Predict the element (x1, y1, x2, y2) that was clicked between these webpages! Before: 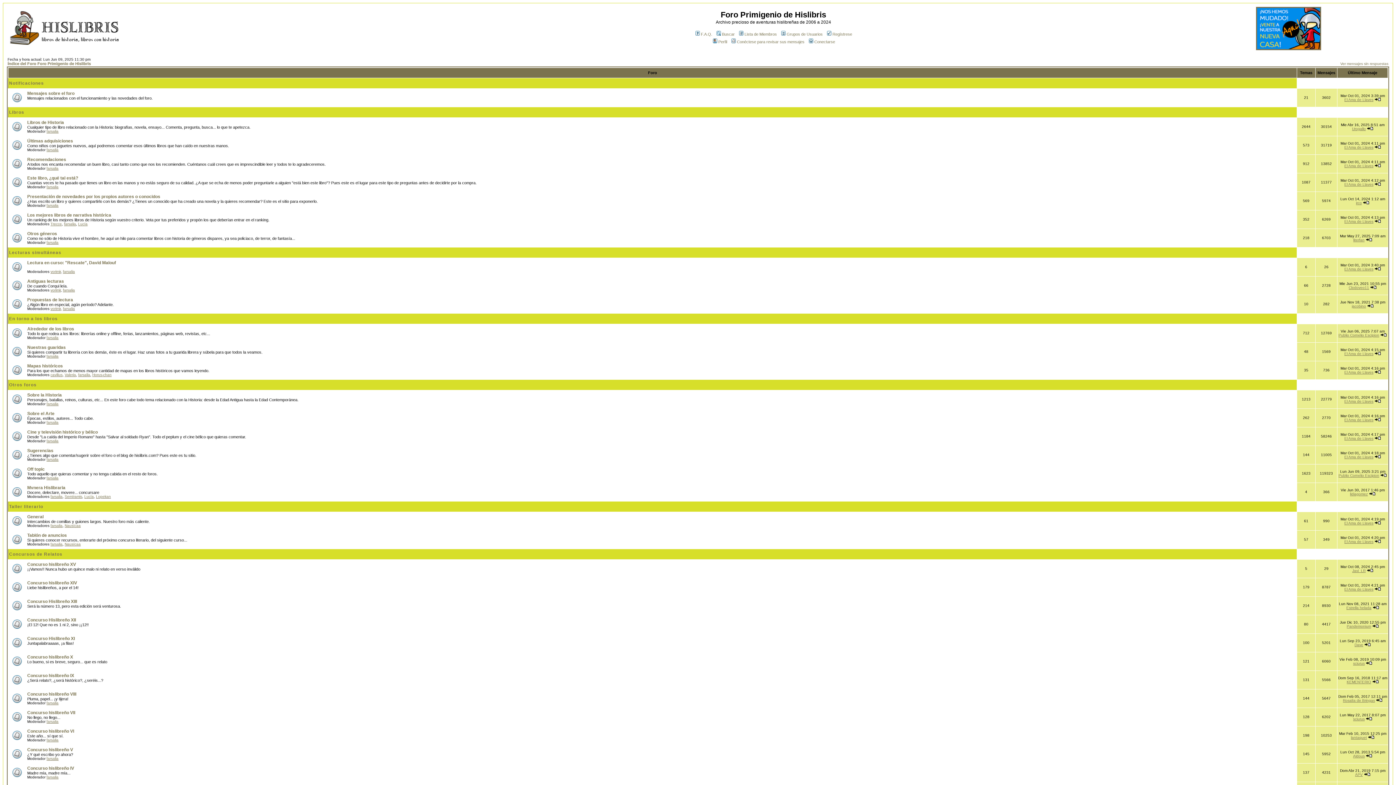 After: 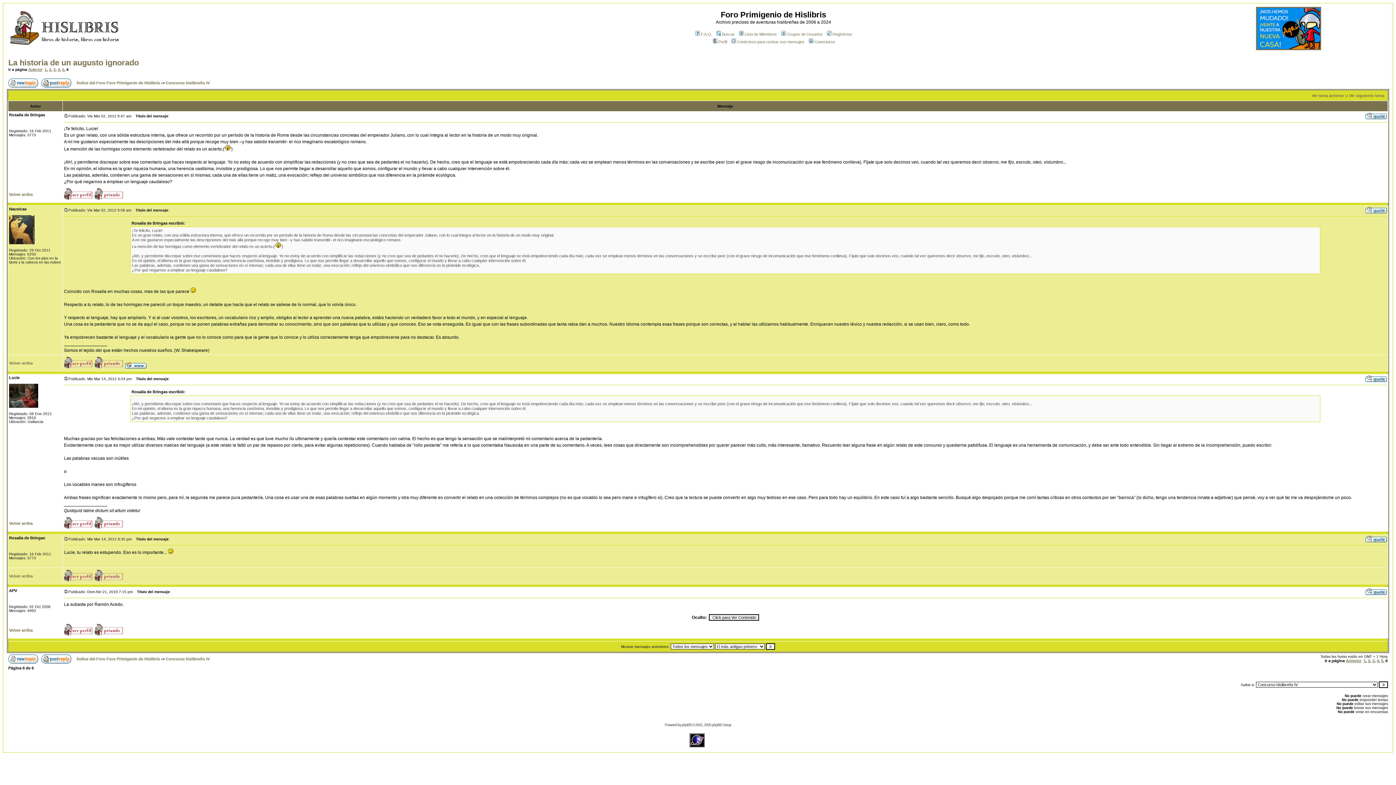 Action: bbox: (1364, 773, 1370, 777)